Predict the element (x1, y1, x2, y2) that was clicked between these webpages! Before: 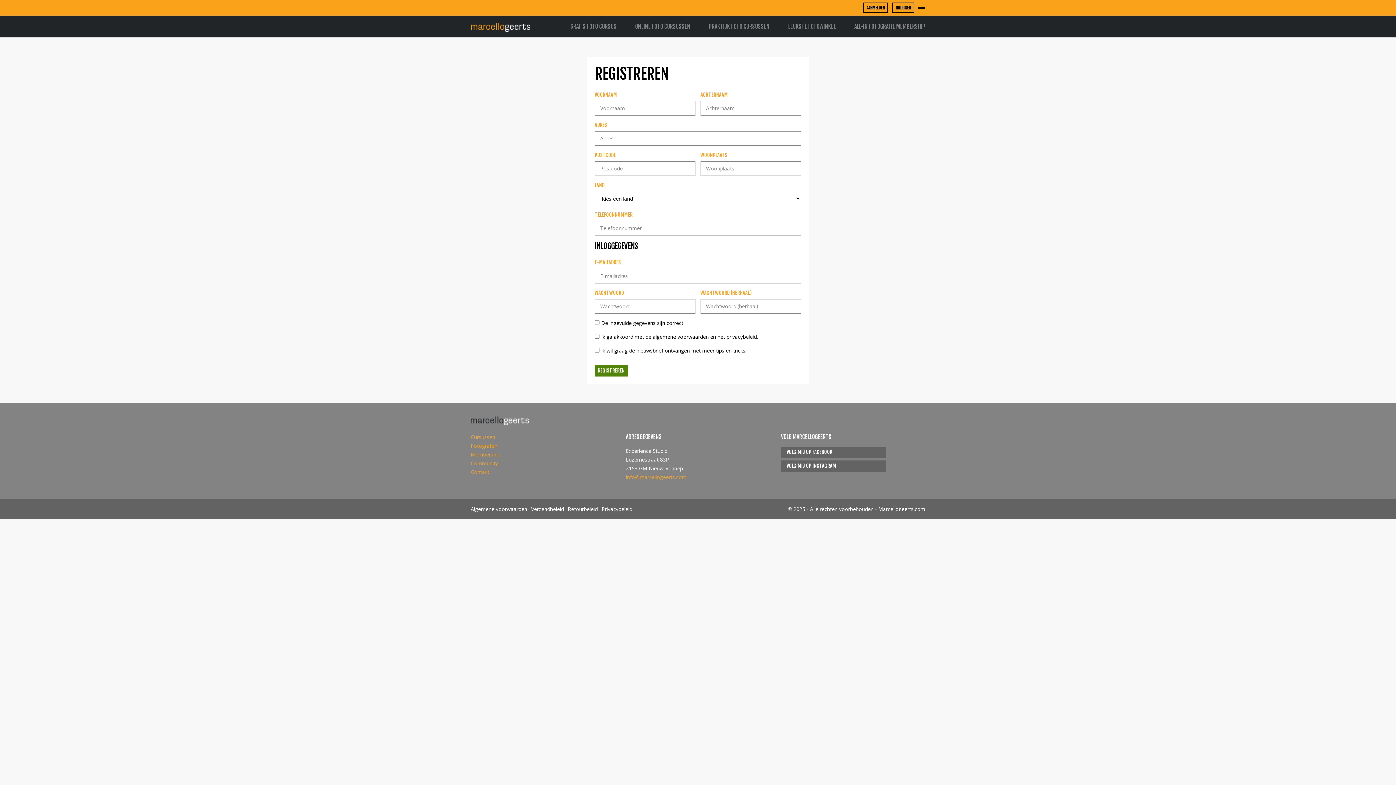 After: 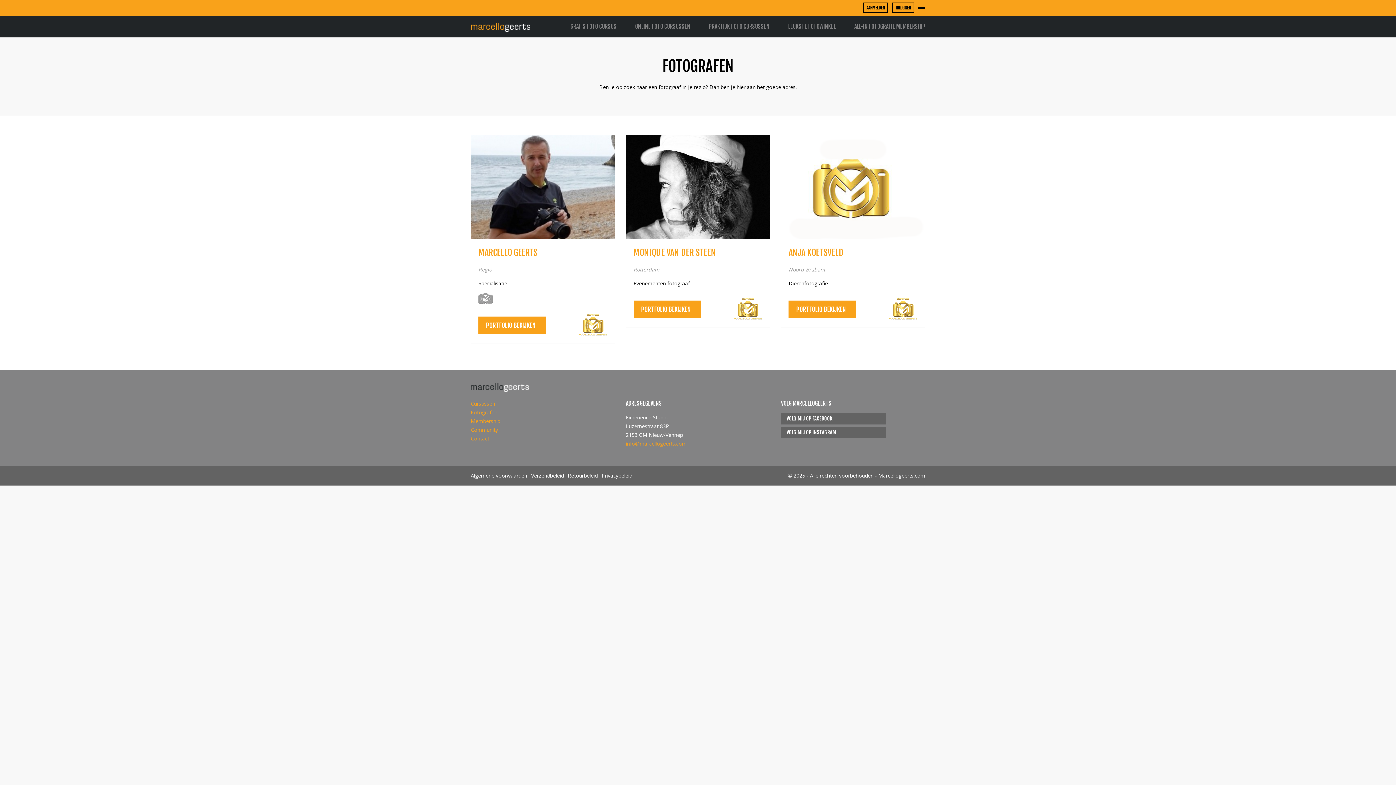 Action: bbox: (470, 442, 497, 449) label: Fotografen